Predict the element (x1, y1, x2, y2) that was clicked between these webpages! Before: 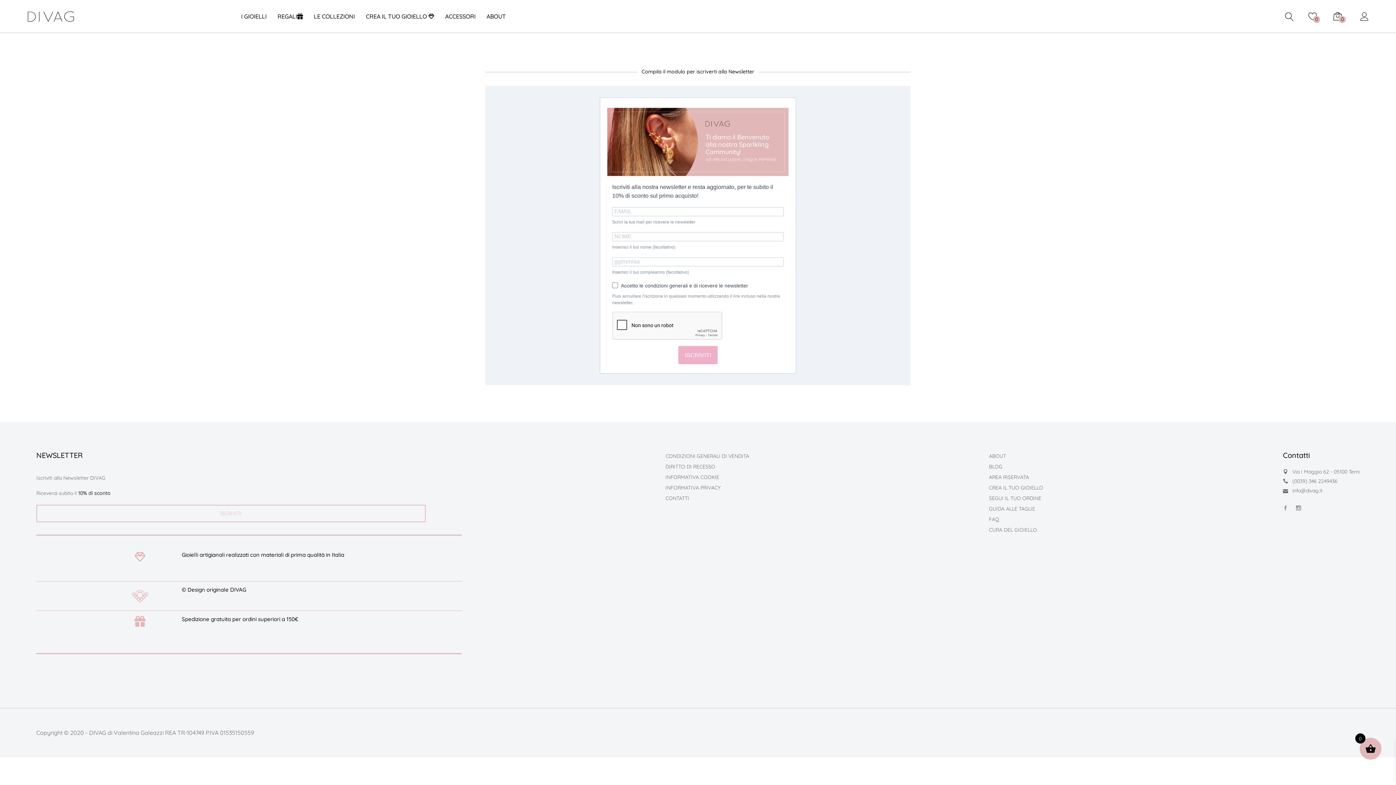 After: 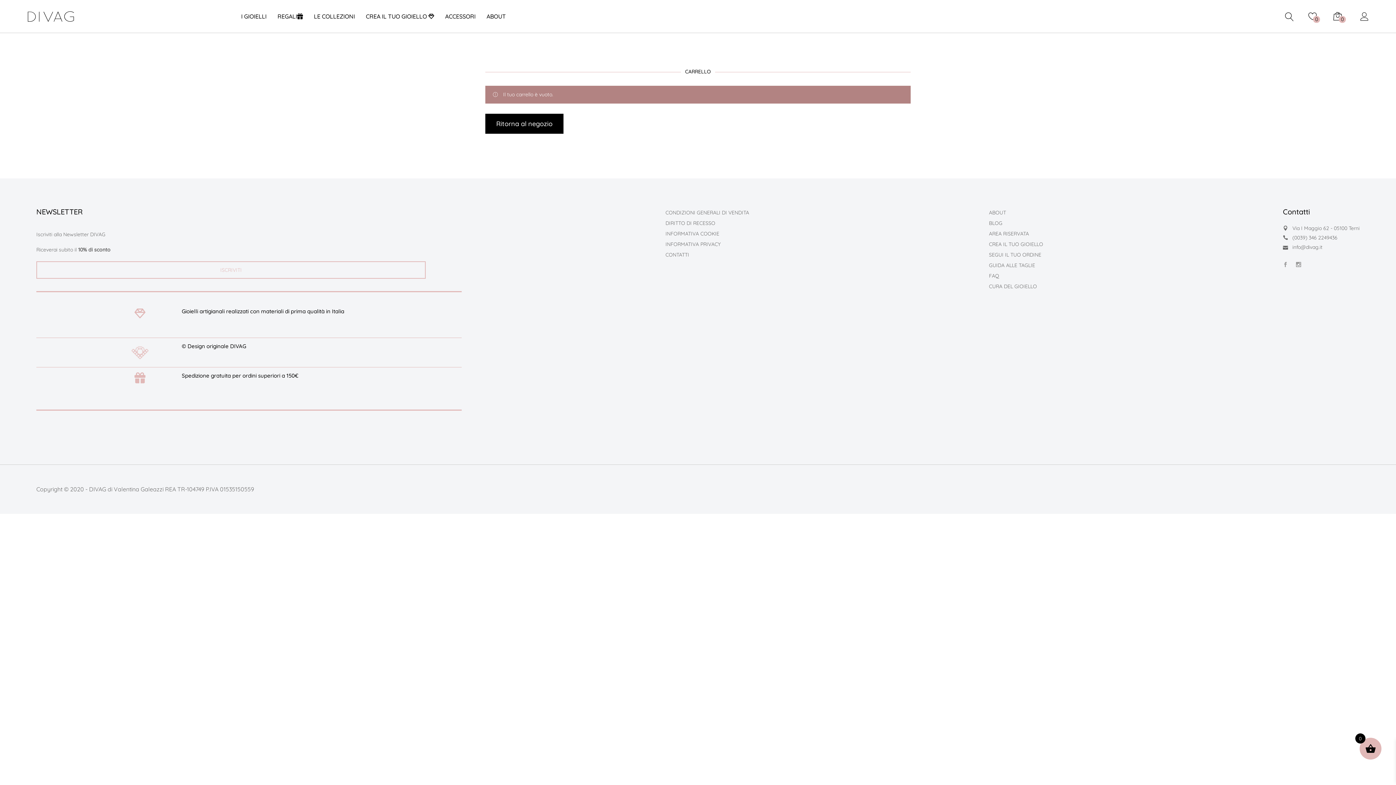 Action: label: 0 bbox: (1333, 11, 1342, 21)